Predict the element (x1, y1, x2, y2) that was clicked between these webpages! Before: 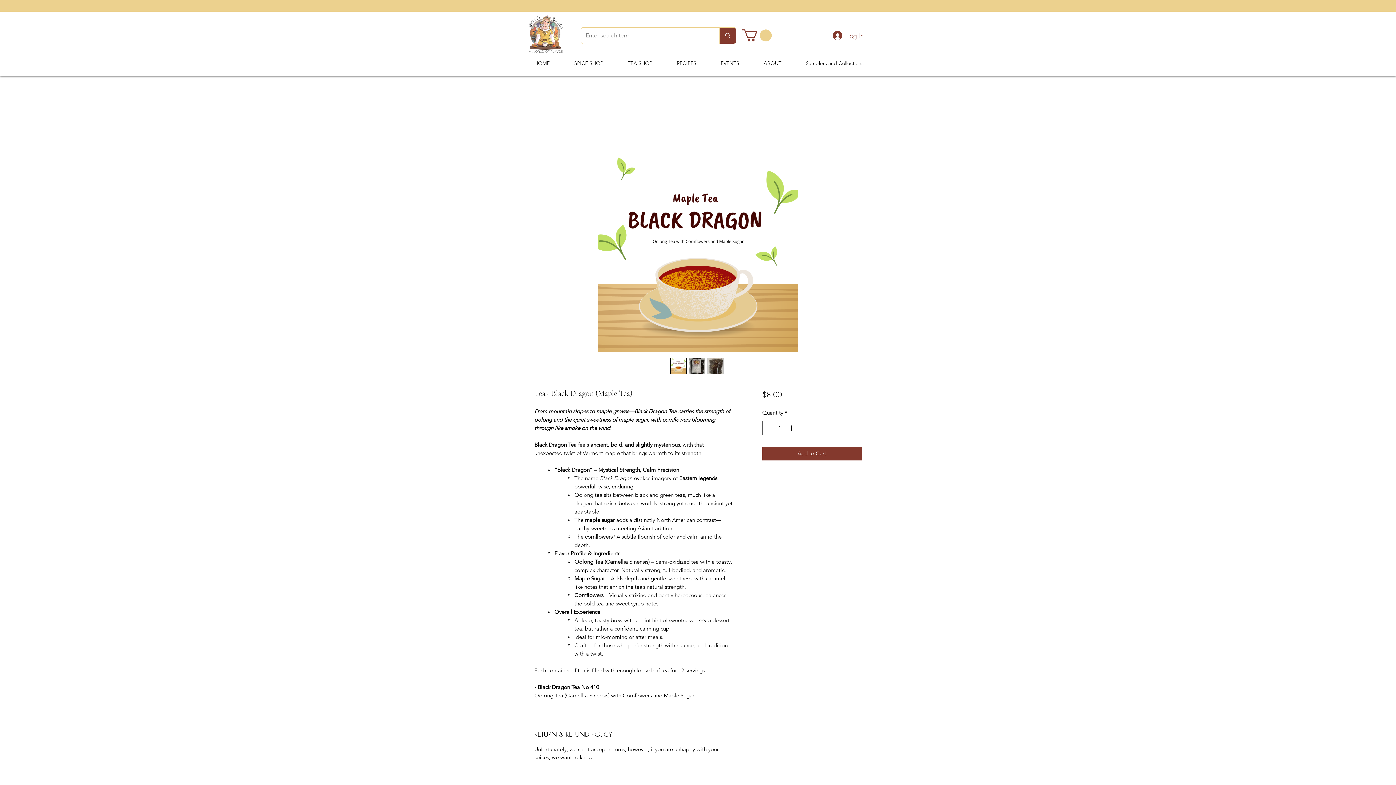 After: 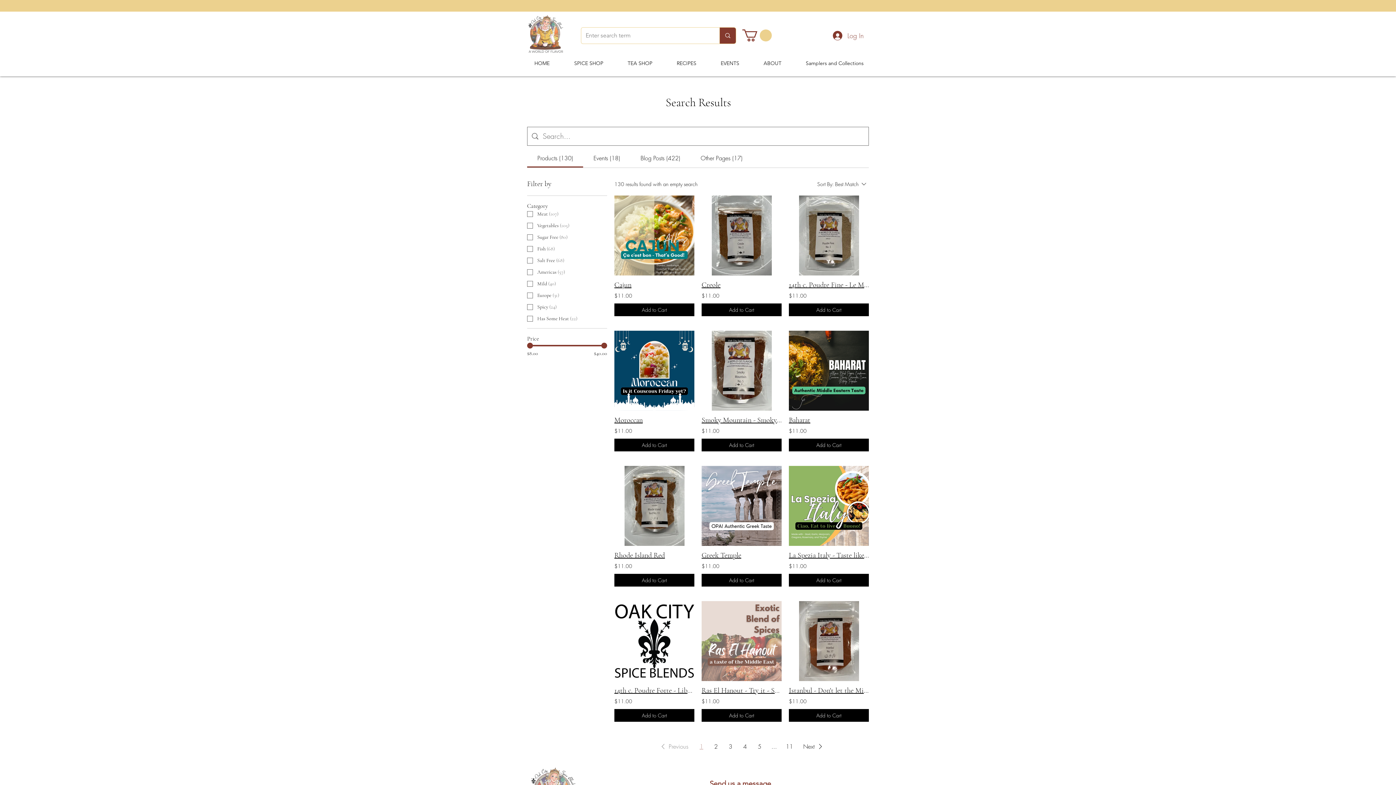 Action: label: Enter search term bbox: (719, 27, 736, 43)